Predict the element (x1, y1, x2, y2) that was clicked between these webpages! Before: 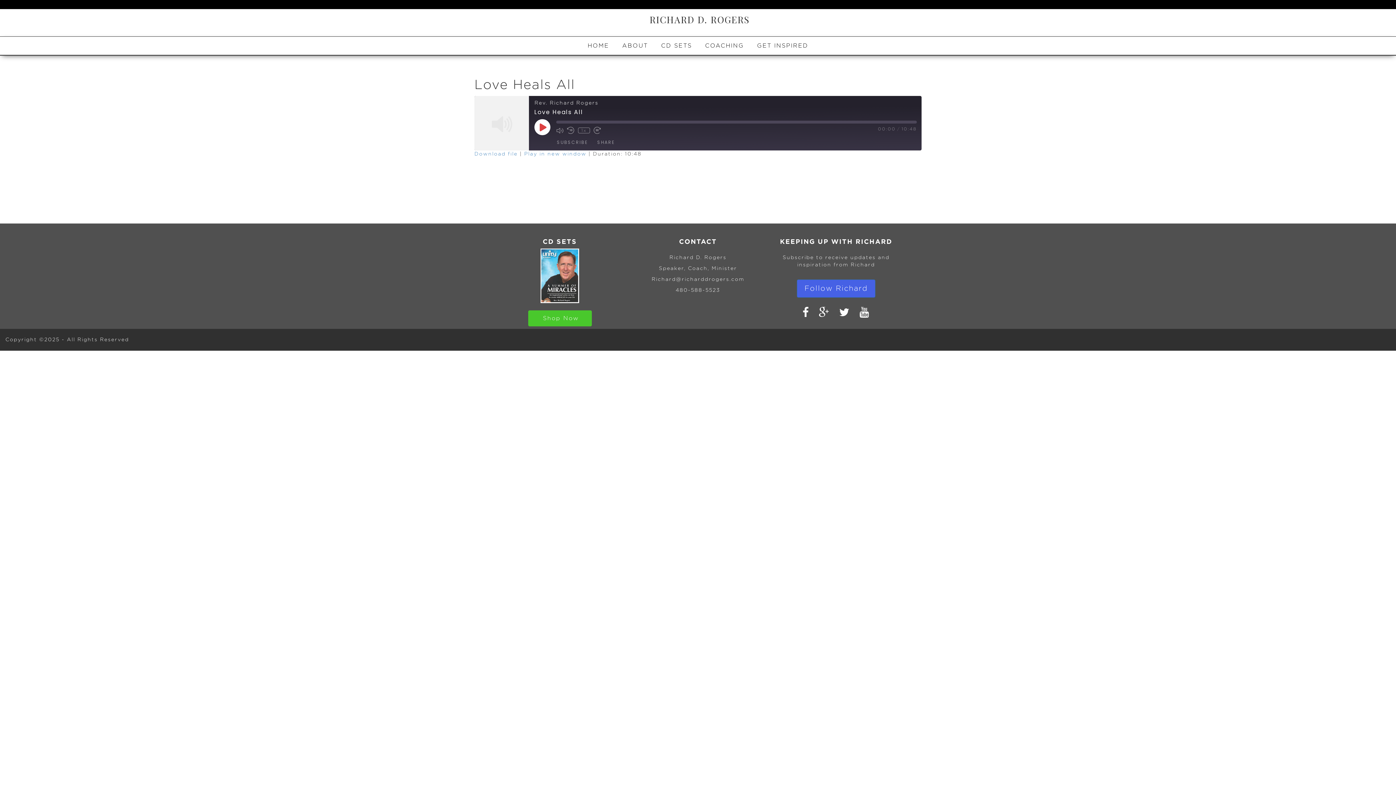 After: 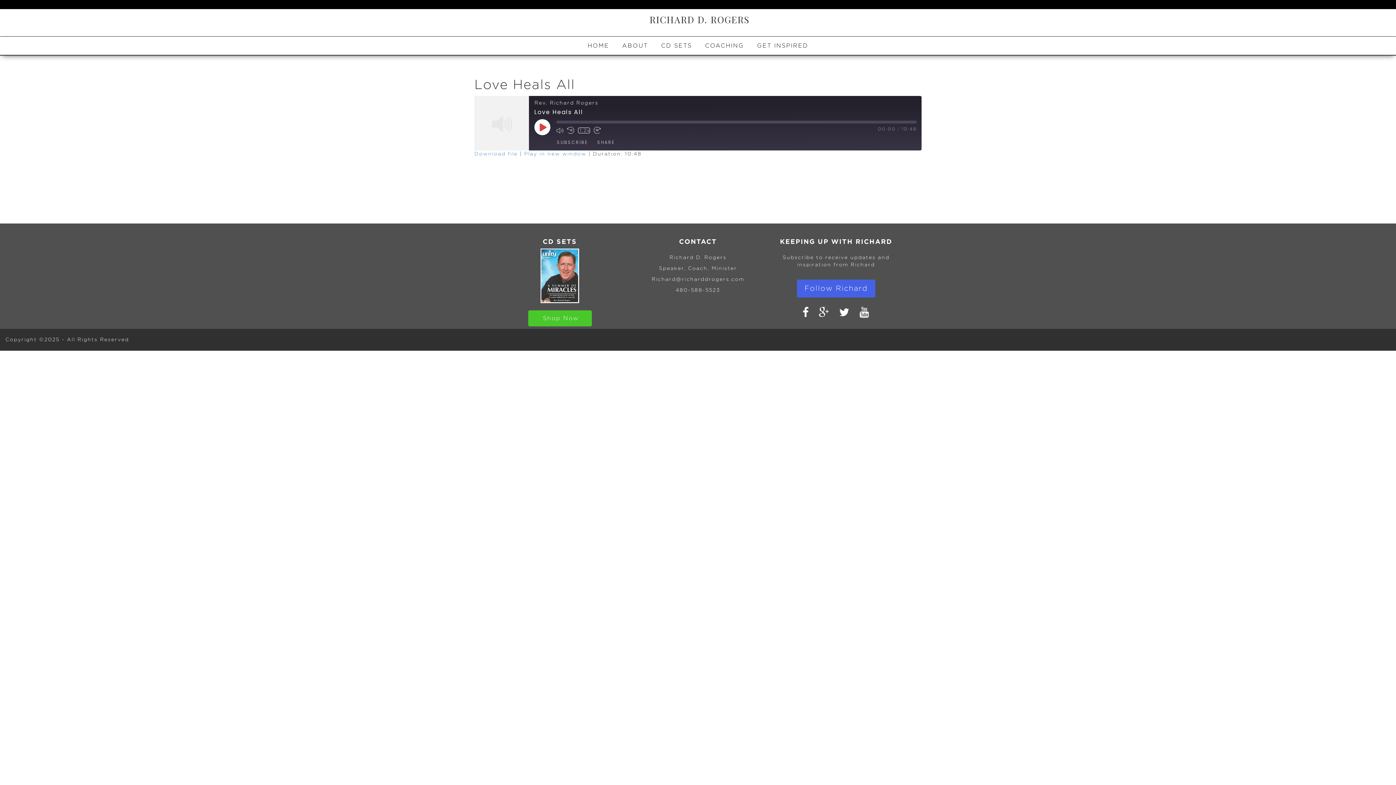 Action: bbox: (578, 127, 590, 133) label: Playback Speed